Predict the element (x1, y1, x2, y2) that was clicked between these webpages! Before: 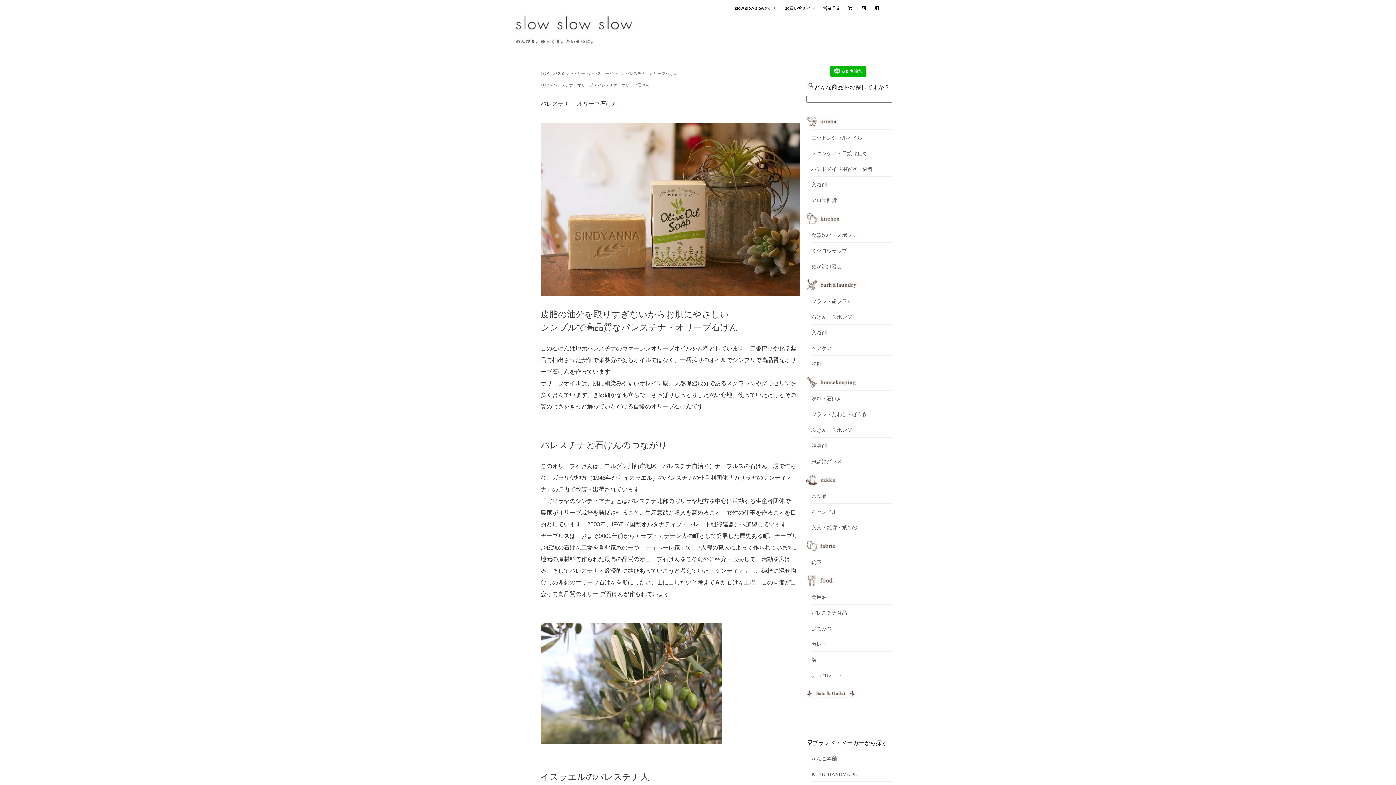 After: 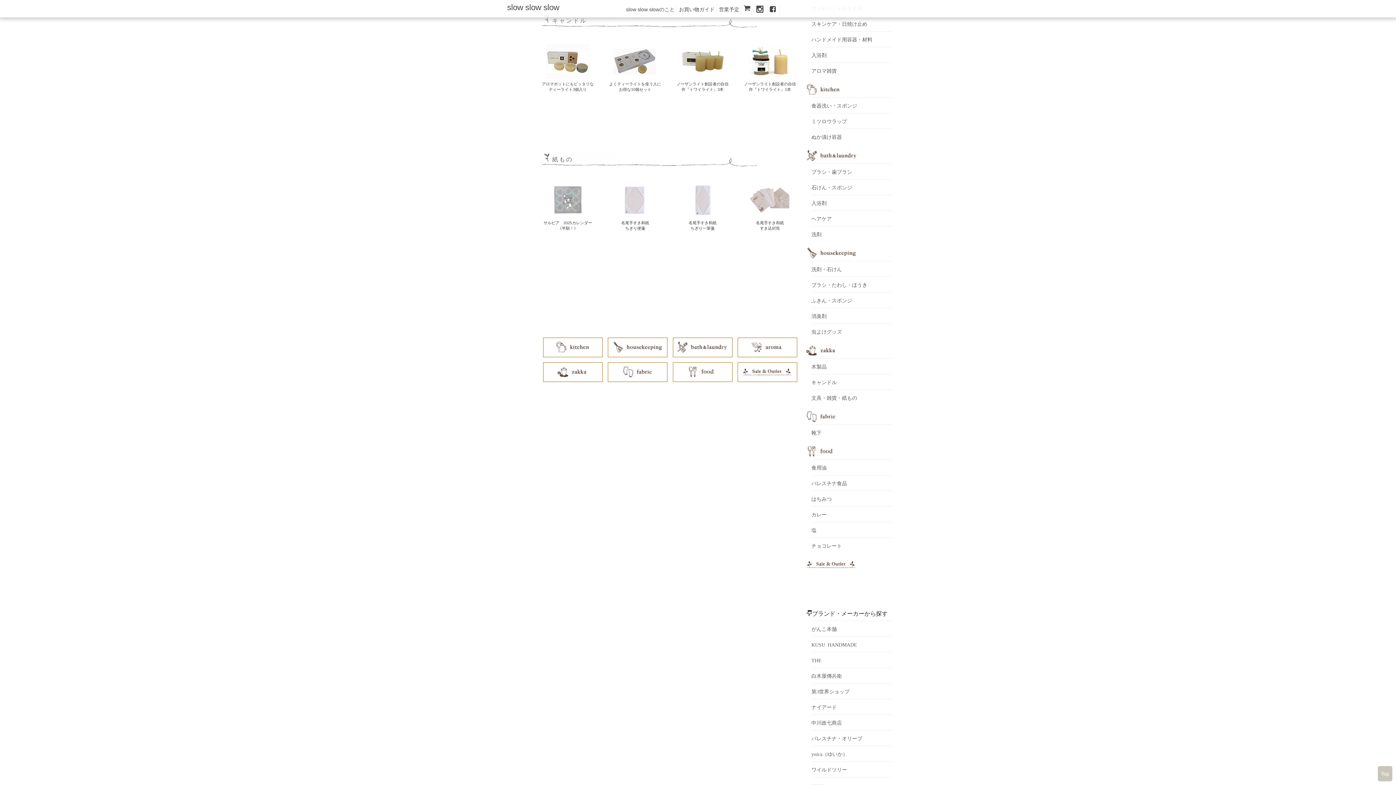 Action: label: キャンドル bbox: (811, 509, 837, 514)